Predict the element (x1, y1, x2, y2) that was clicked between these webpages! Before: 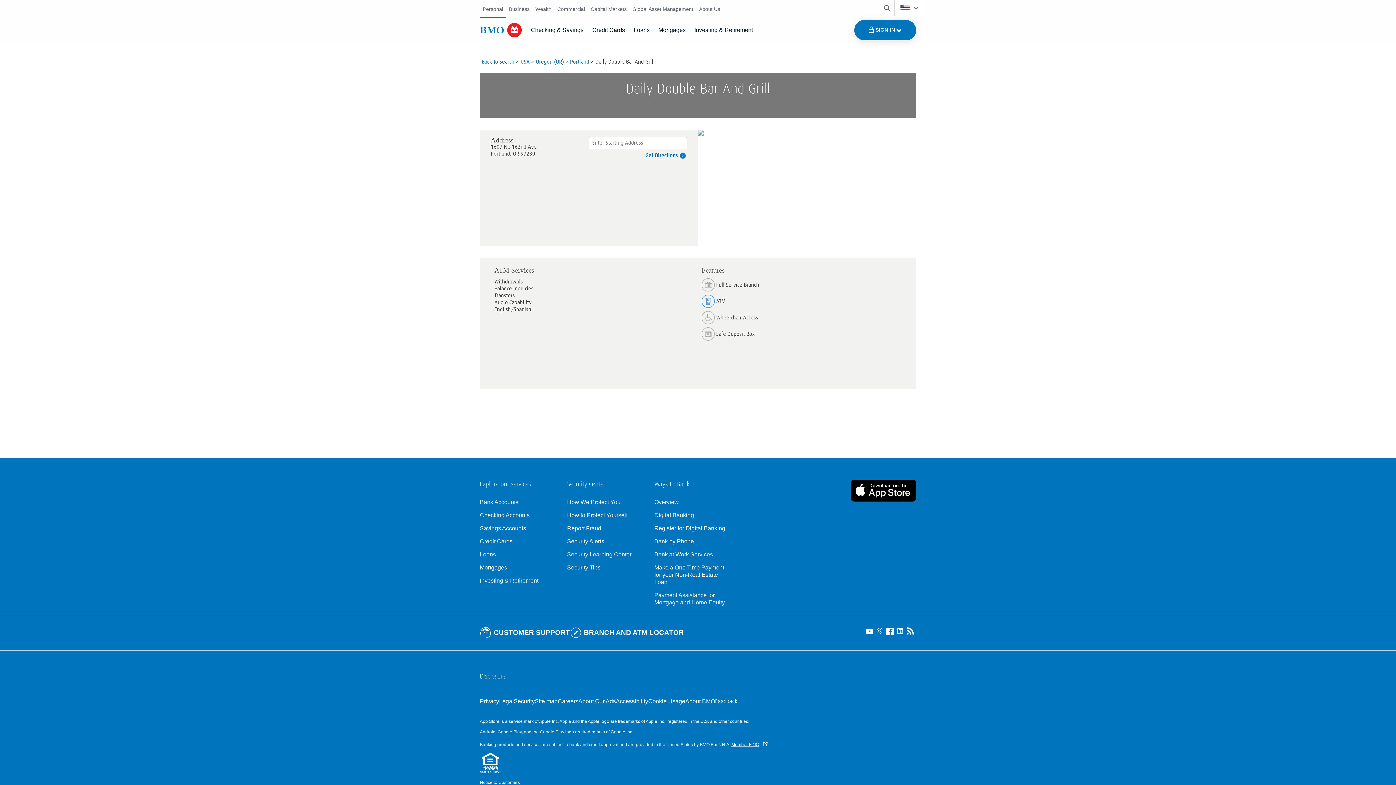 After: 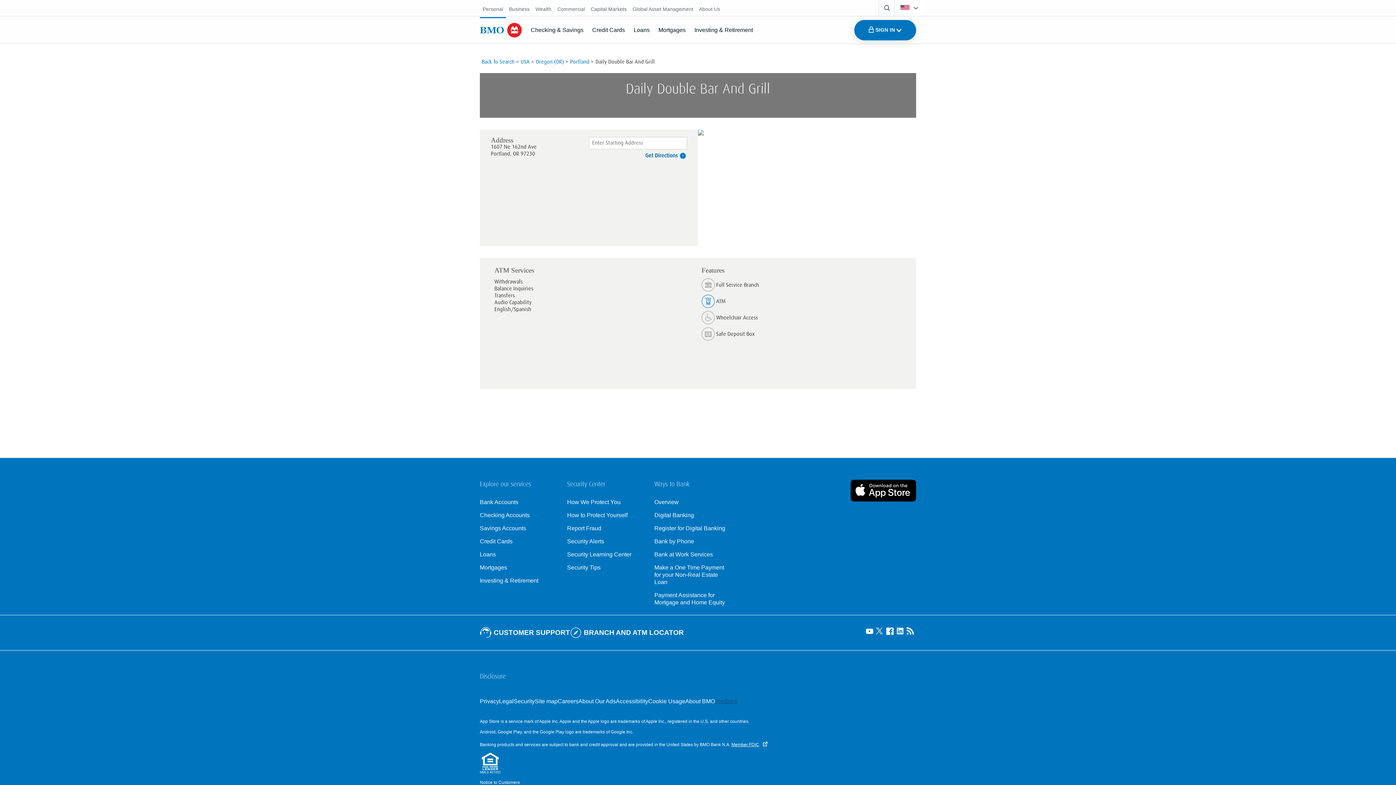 Action: label: Feedback, opens in a new window. bbox: (715, 692, 737, 711)